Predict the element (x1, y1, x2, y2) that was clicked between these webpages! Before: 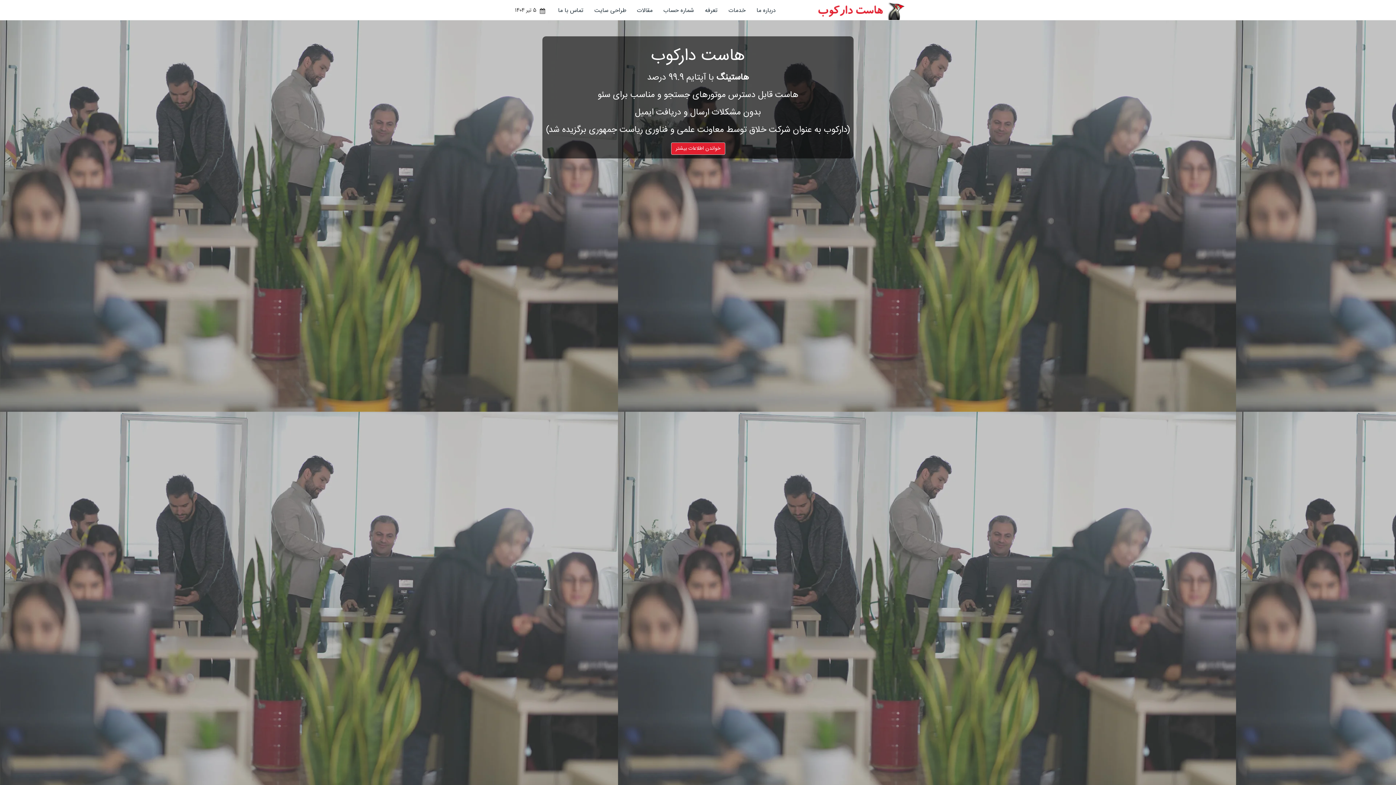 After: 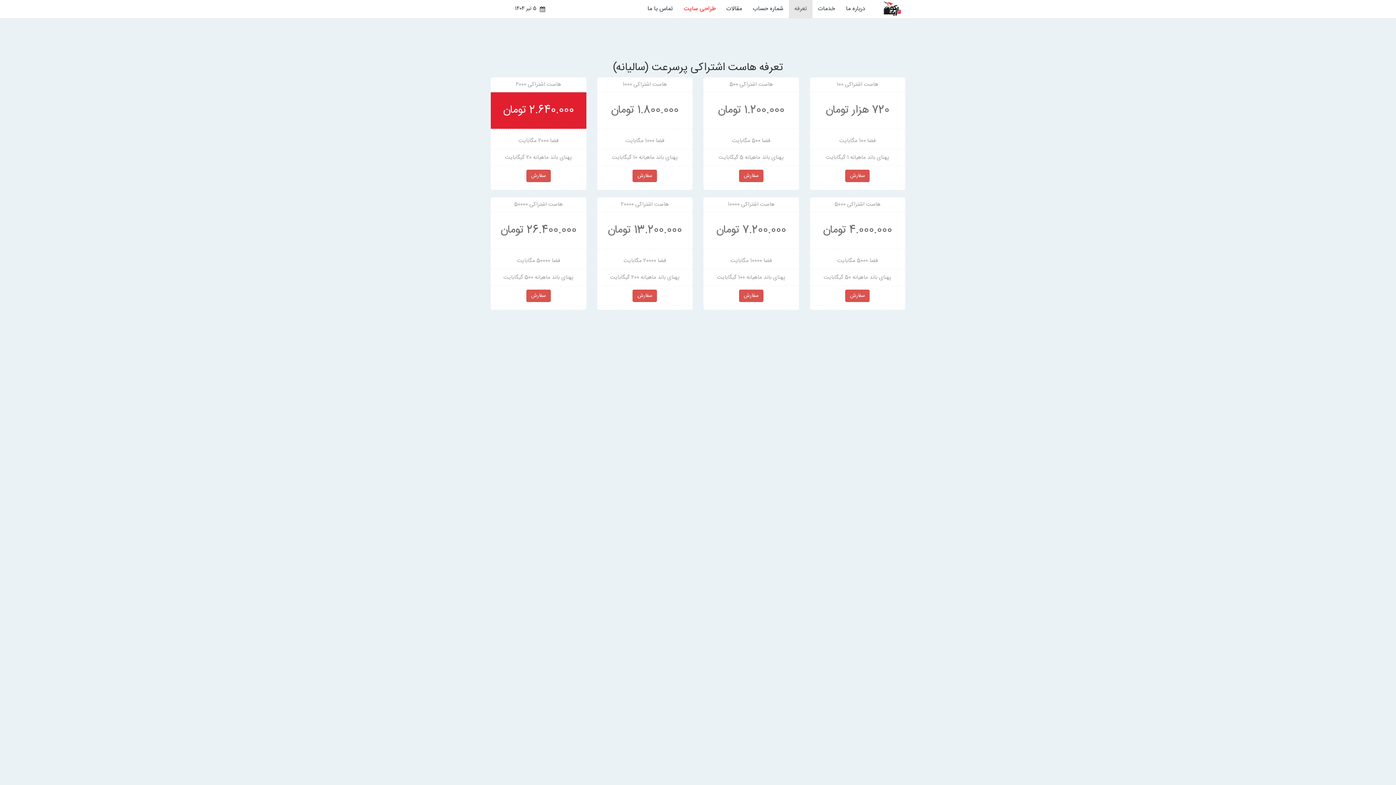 Action: bbox: (699, 1, 723, 20) label: تعرفه